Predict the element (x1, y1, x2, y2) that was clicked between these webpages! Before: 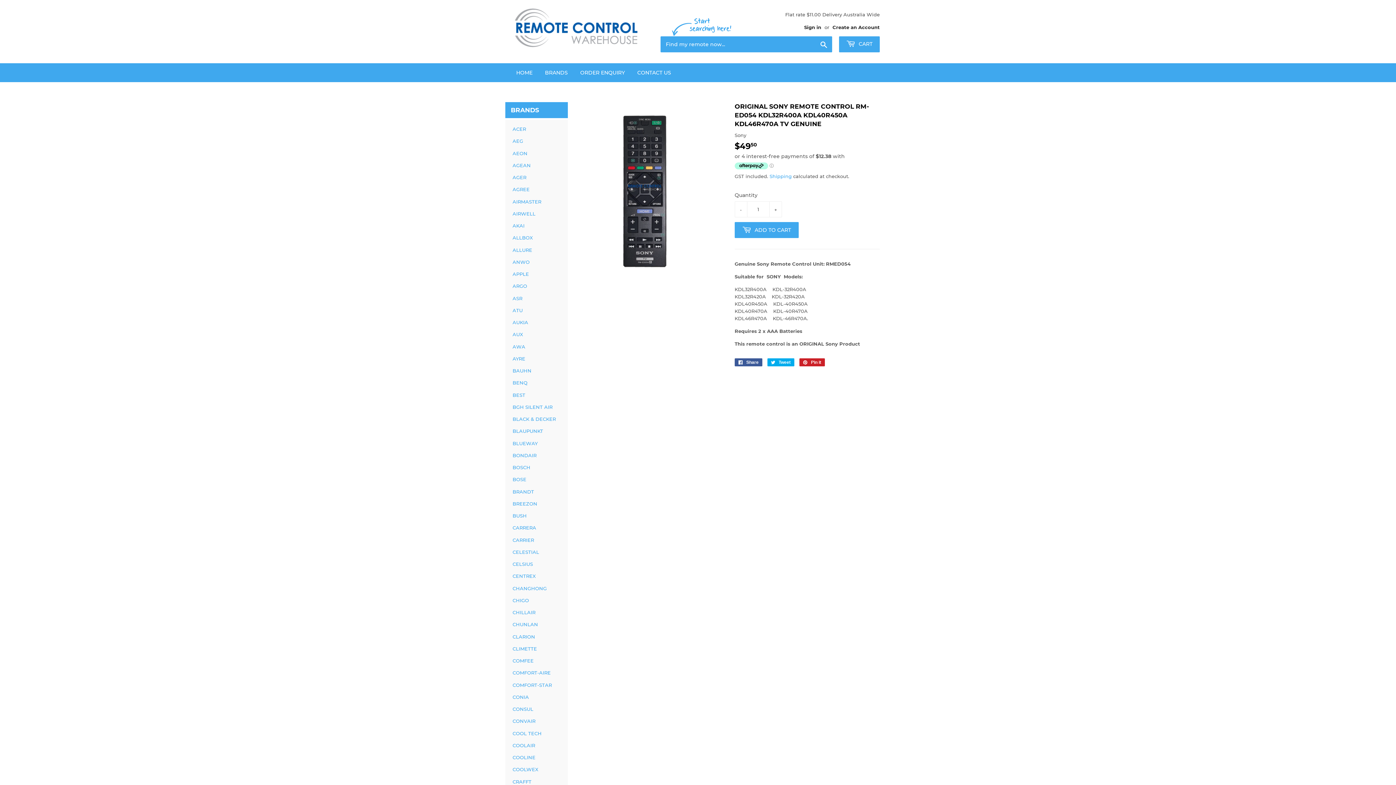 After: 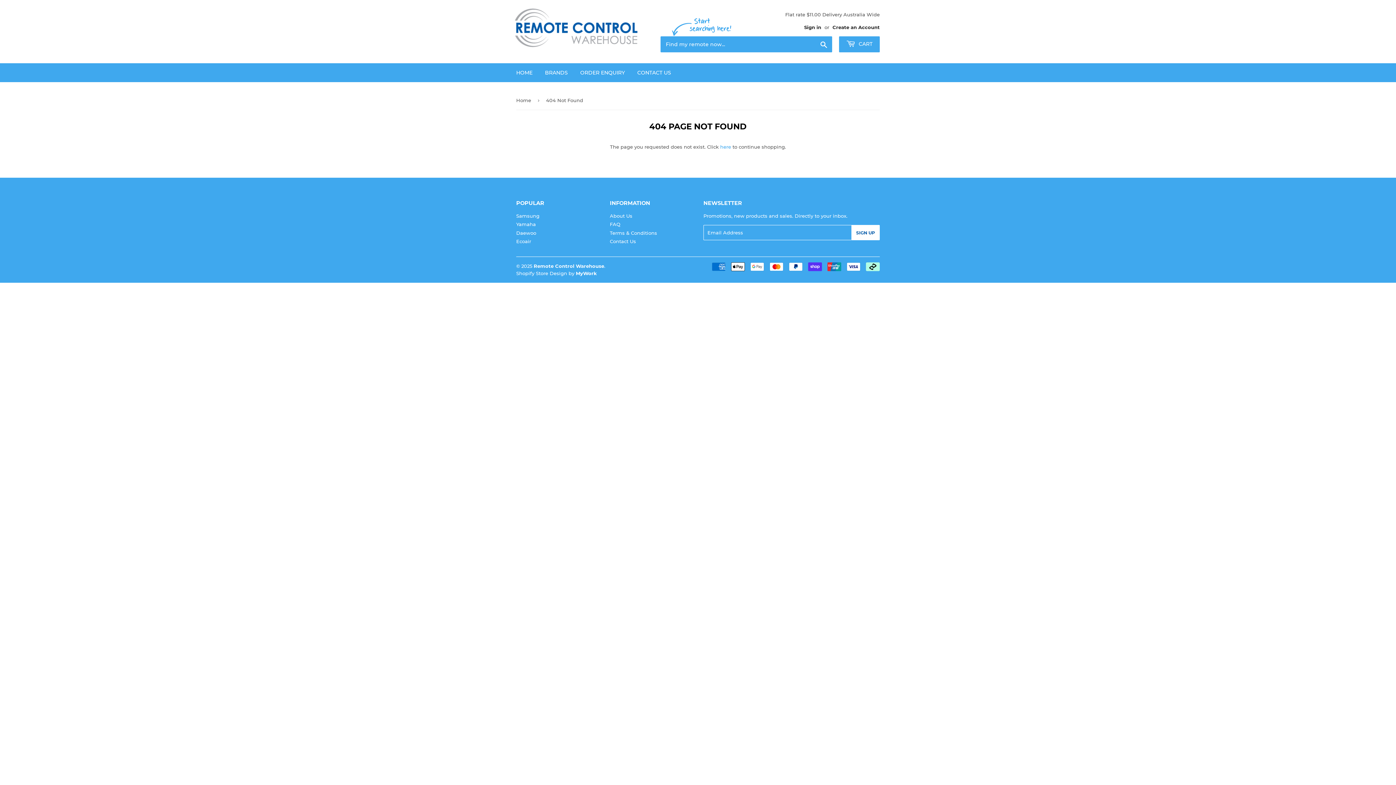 Action: label: COOL TECH bbox: (512, 728, 560, 739)